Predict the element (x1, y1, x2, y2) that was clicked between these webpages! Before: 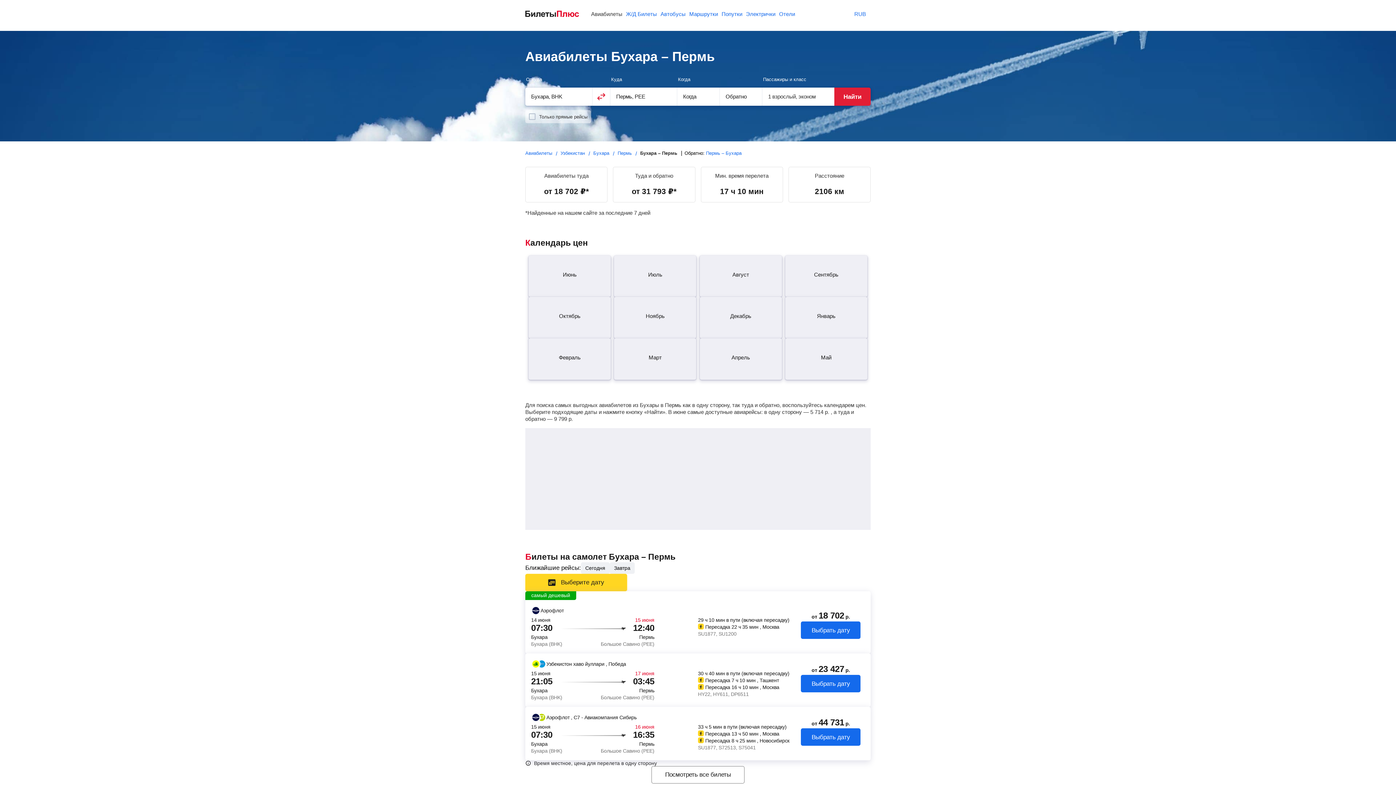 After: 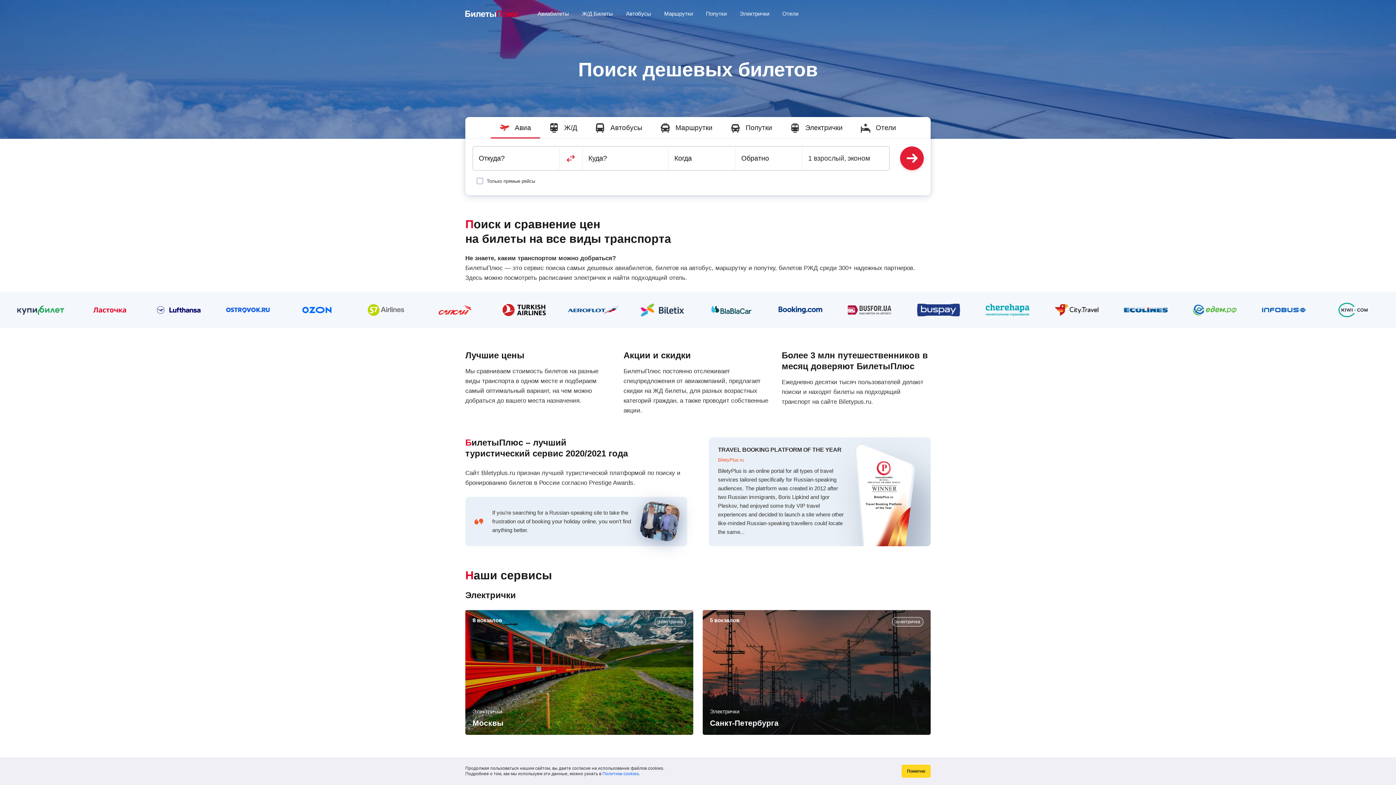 Action: bbox: (525, 10, 579, 16)